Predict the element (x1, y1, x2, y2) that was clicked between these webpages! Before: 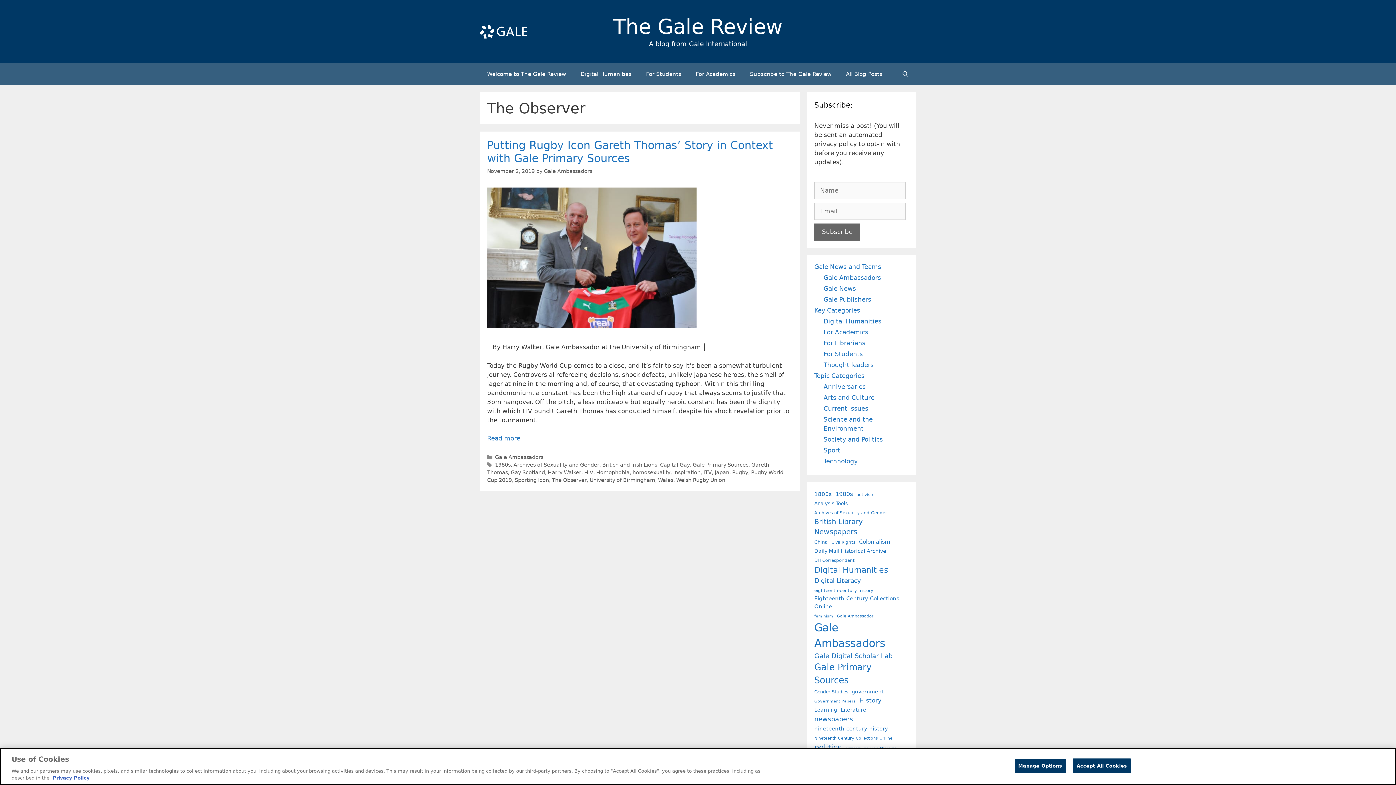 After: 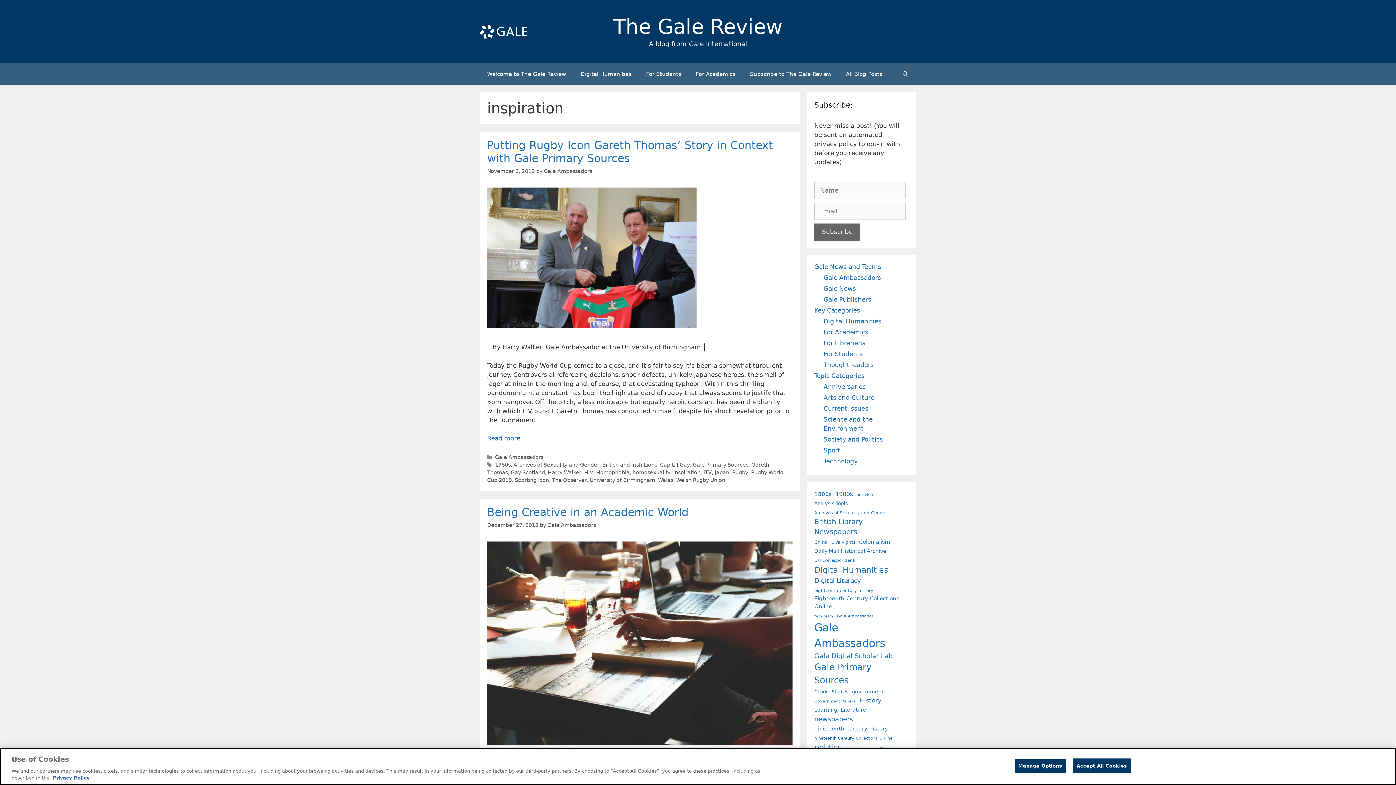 Action: bbox: (673, 469, 700, 475) label: inspiration